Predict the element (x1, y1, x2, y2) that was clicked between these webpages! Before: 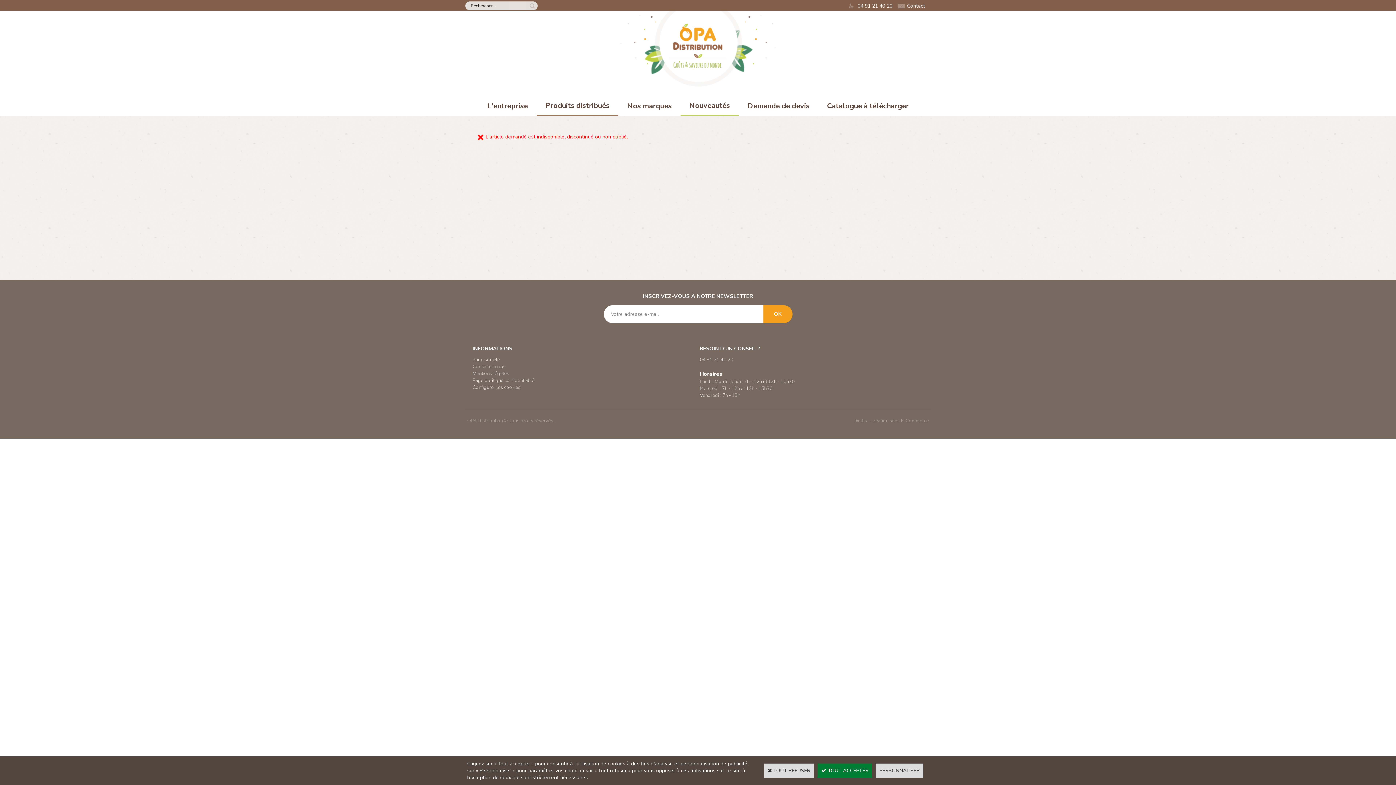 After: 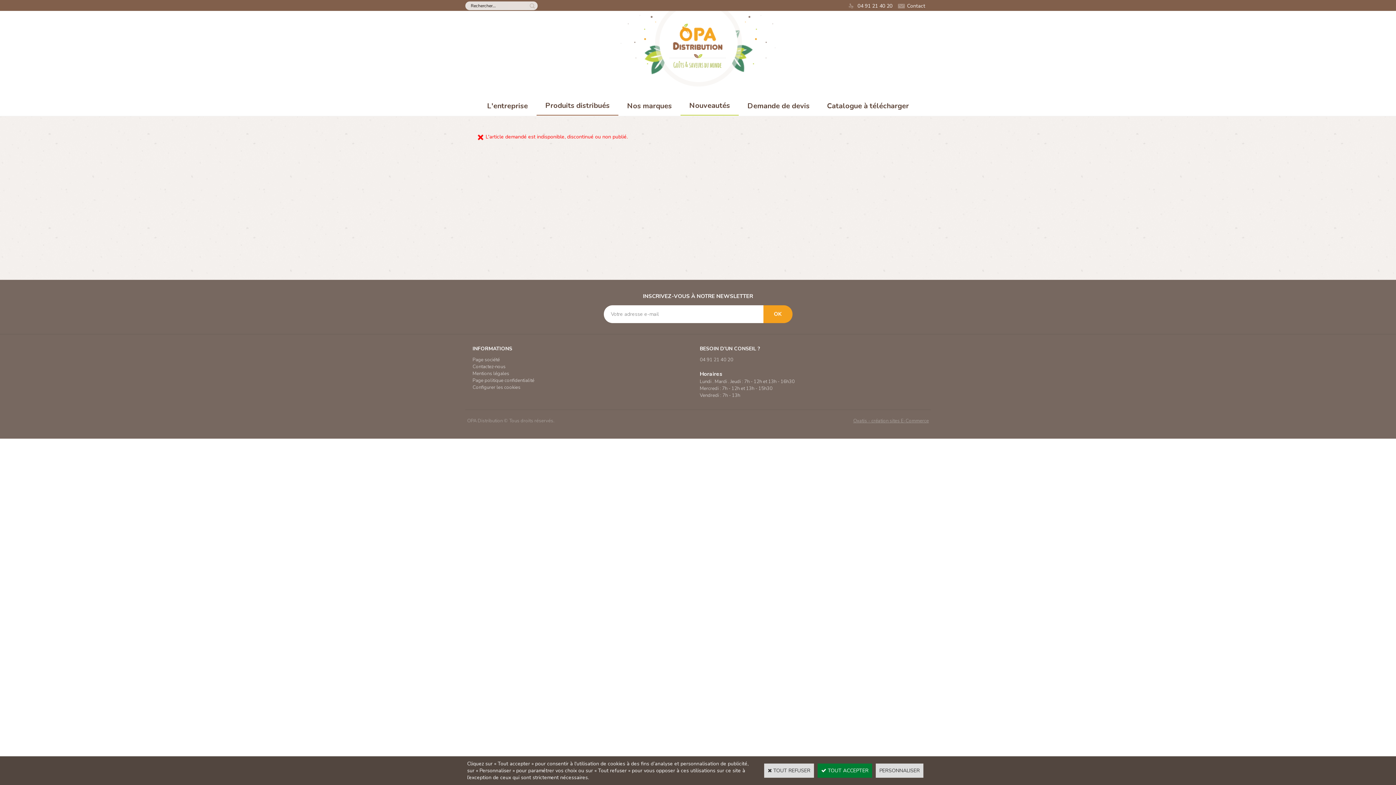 Action: bbox: (851, 416, 930, 426) label: Oxatis - création sites E-Commerce